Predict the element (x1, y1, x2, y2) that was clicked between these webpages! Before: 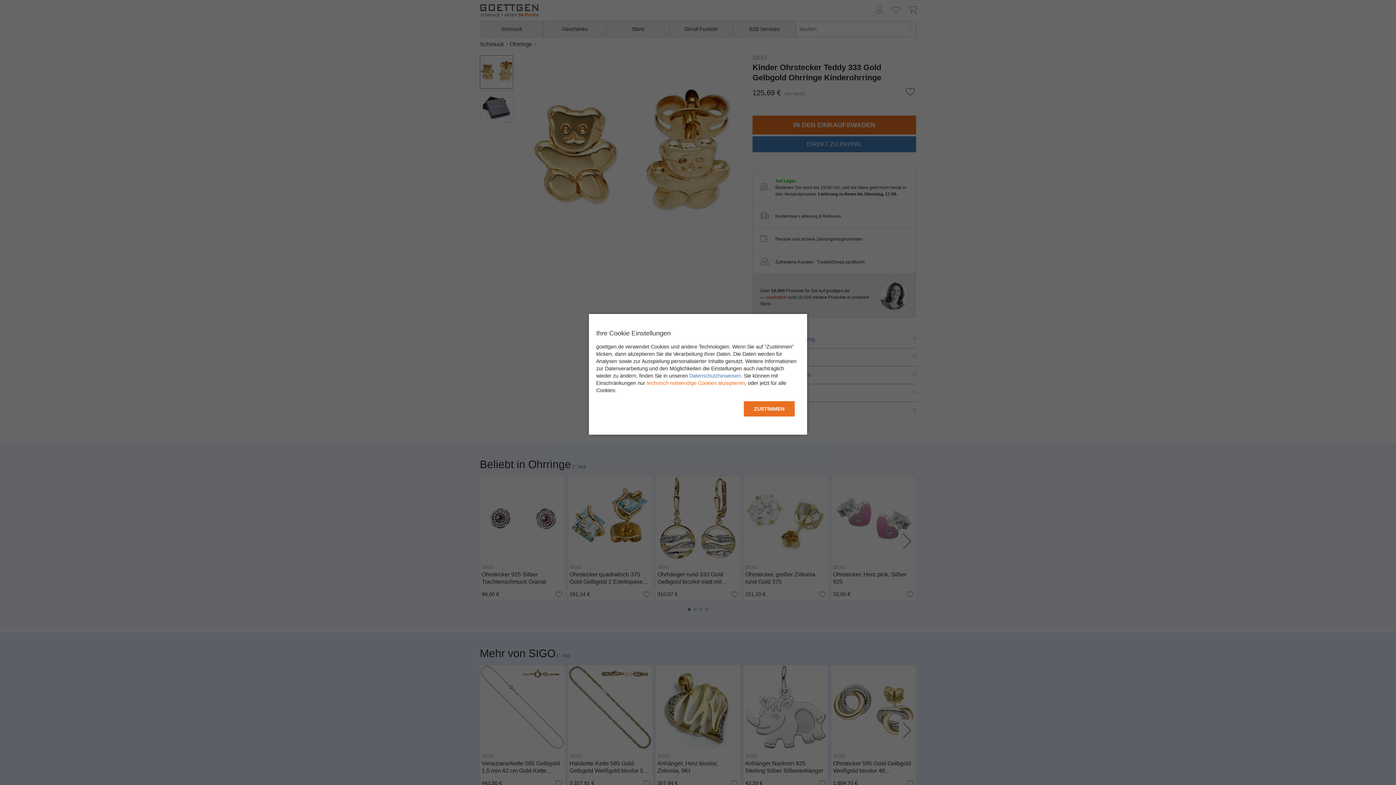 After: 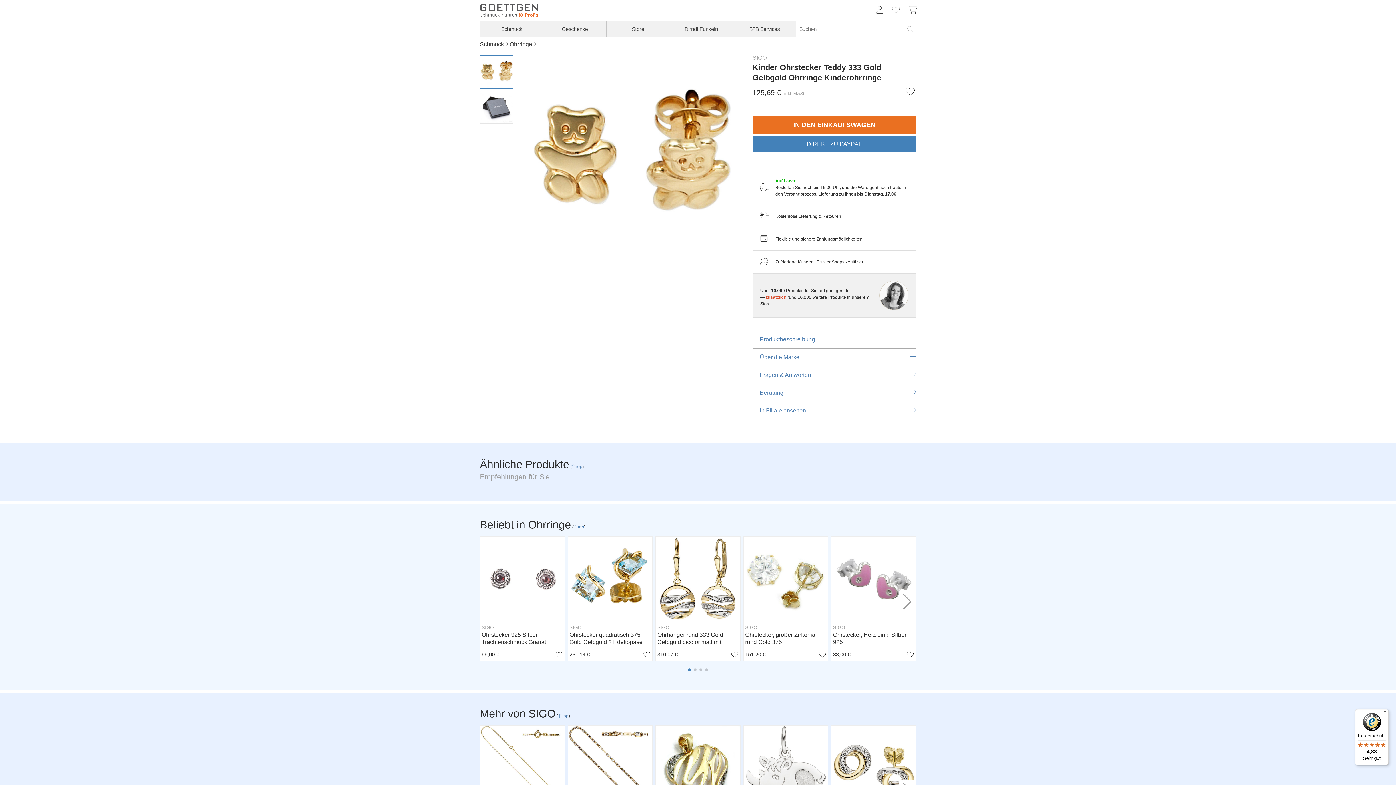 Action: bbox: (744, 401, 794, 416) label: ZUSTIMMEN